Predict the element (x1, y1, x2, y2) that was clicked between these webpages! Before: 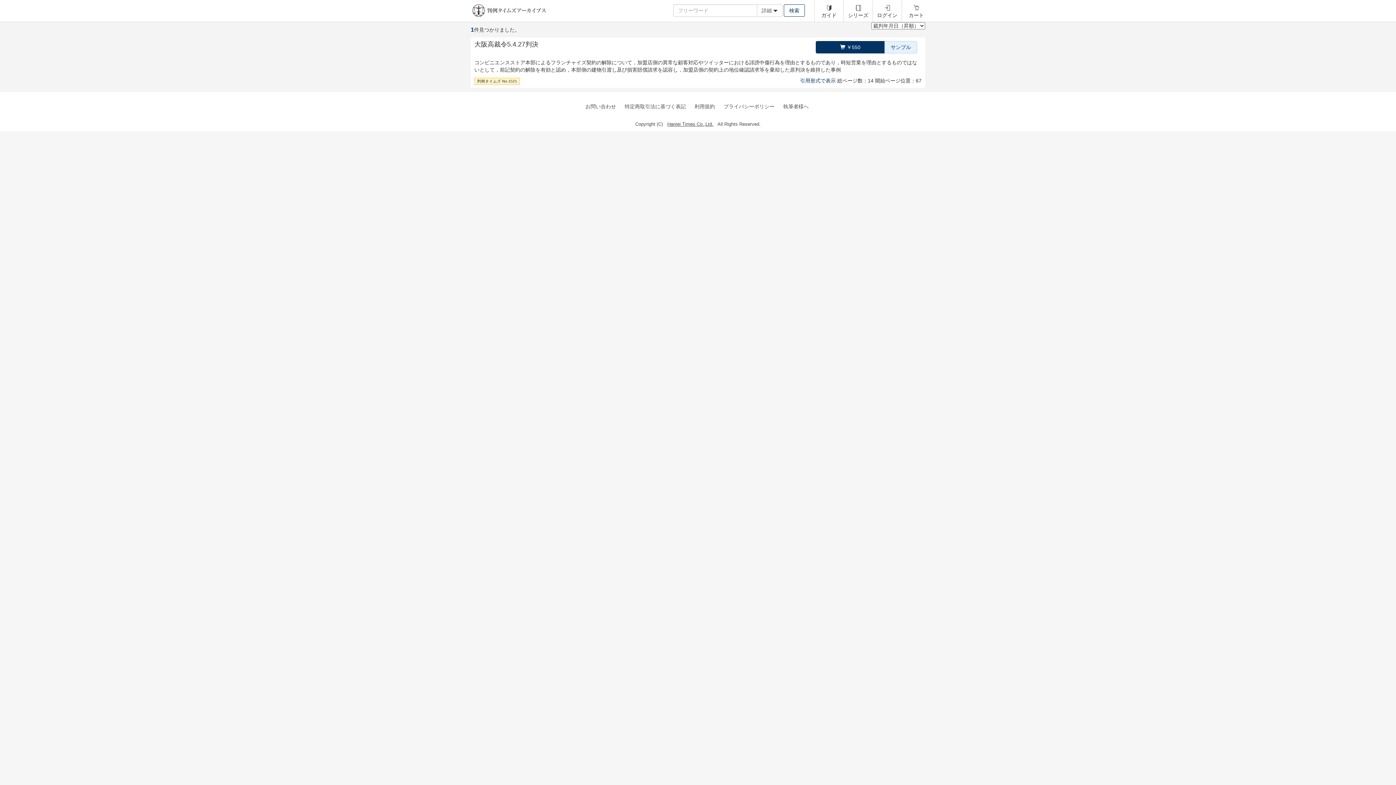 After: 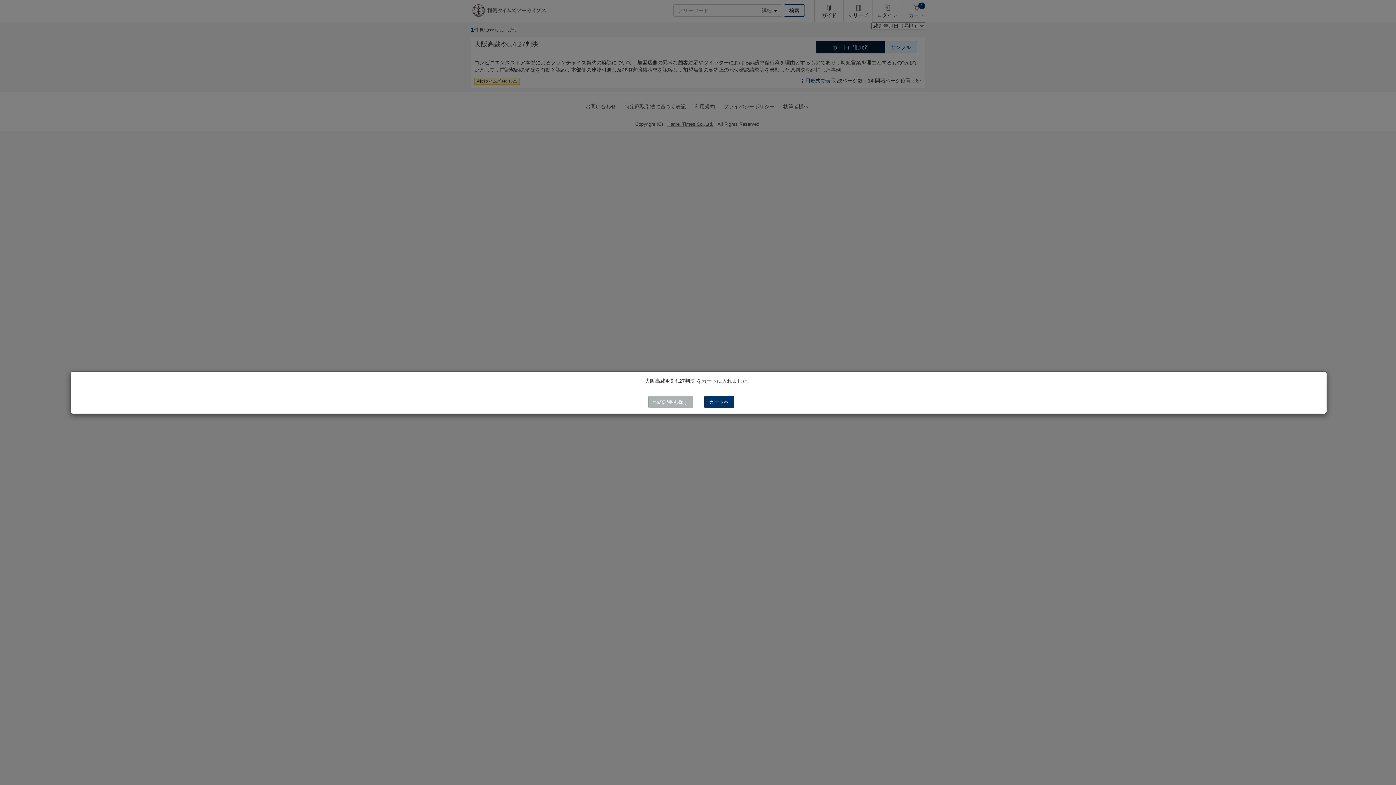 Action: label:  ￥550 bbox: (816, 41, 885, 53)